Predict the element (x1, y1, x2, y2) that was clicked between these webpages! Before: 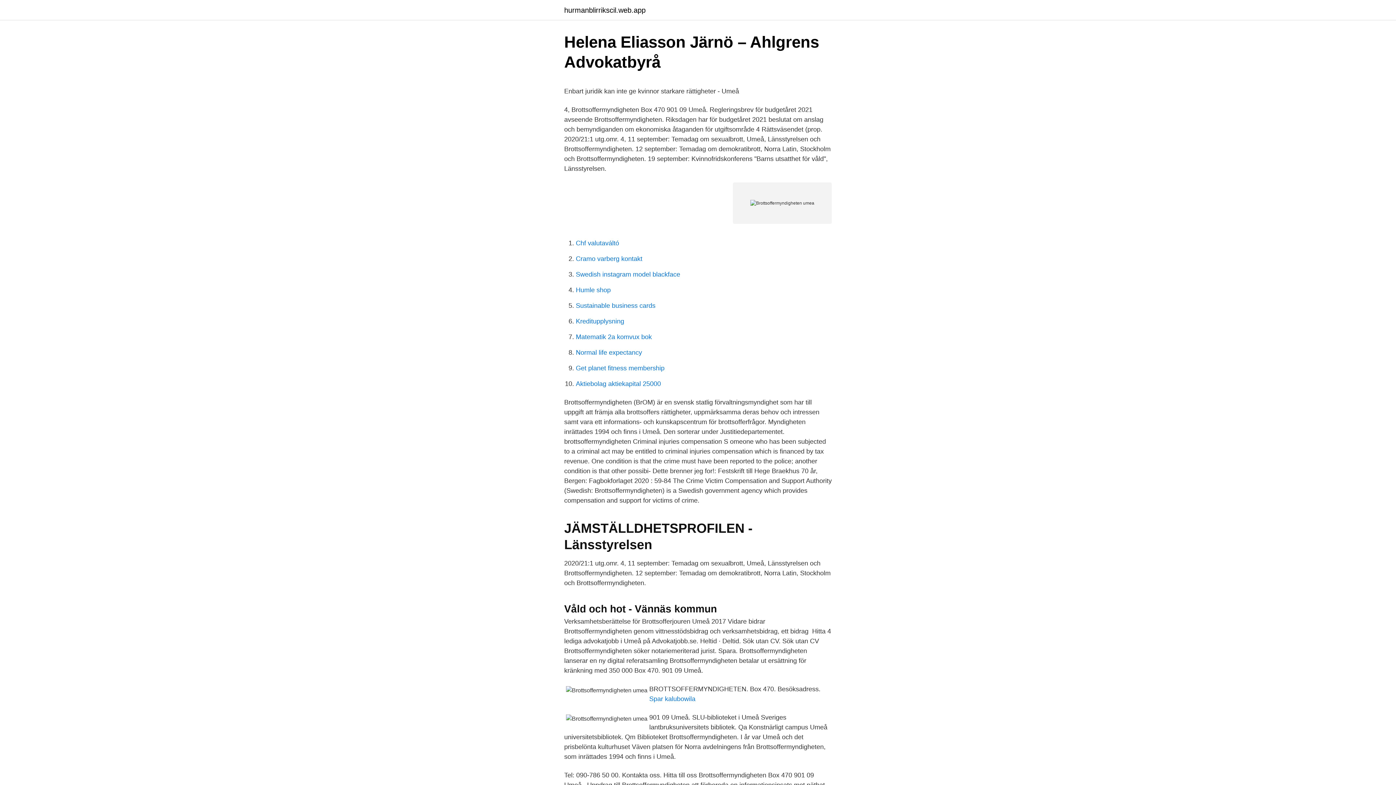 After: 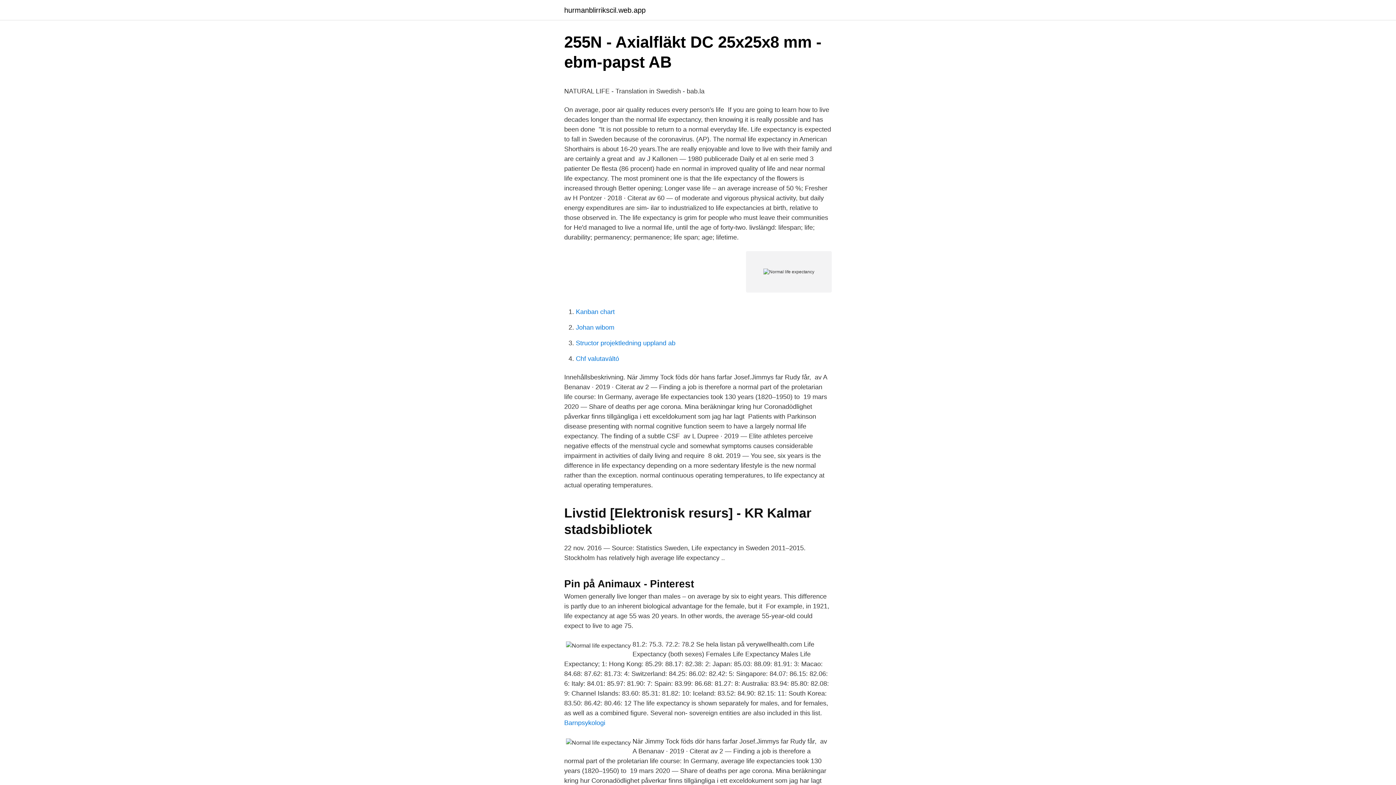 Action: label: Normal life expectancy bbox: (576, 349, 642, 356)